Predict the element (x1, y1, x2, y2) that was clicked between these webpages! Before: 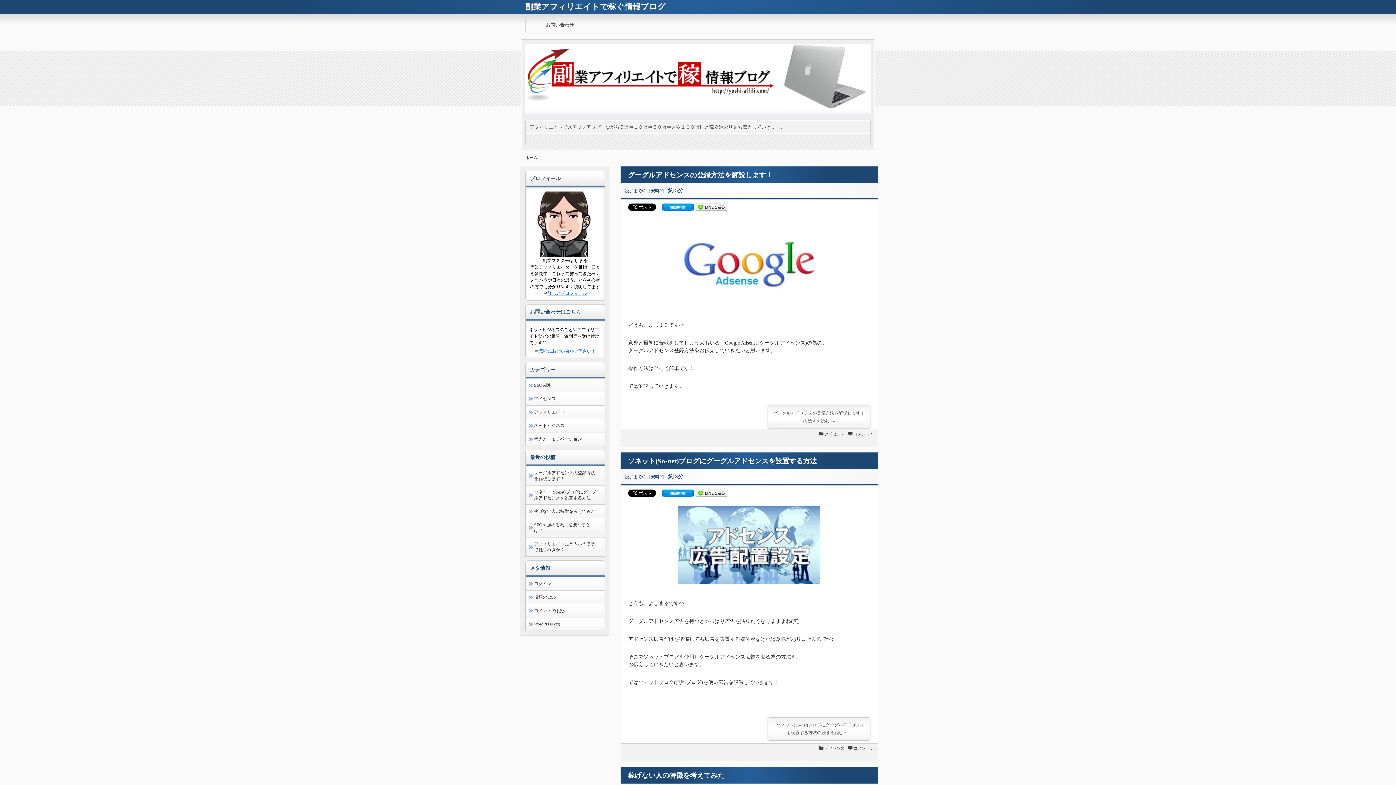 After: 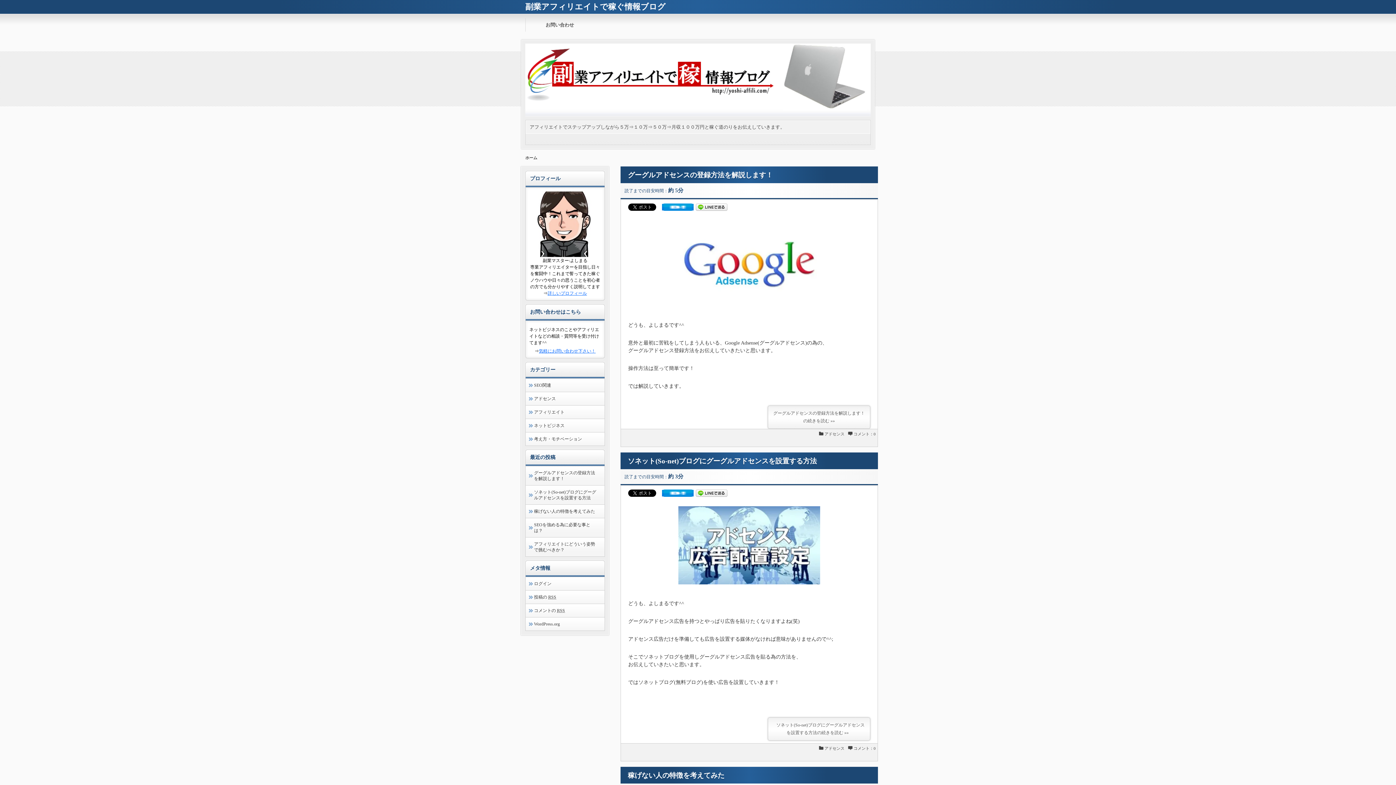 Action: bbox: (696, 206, 727, 212)